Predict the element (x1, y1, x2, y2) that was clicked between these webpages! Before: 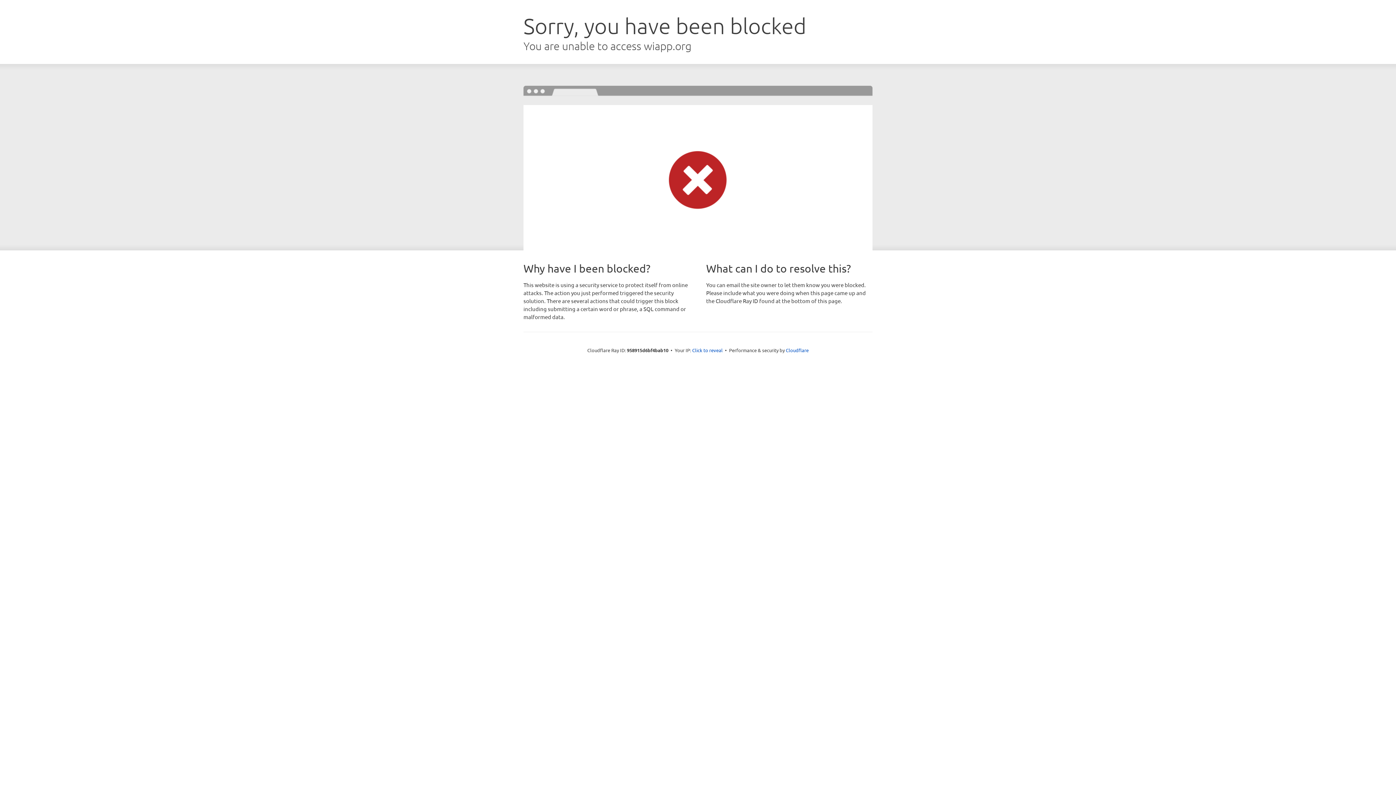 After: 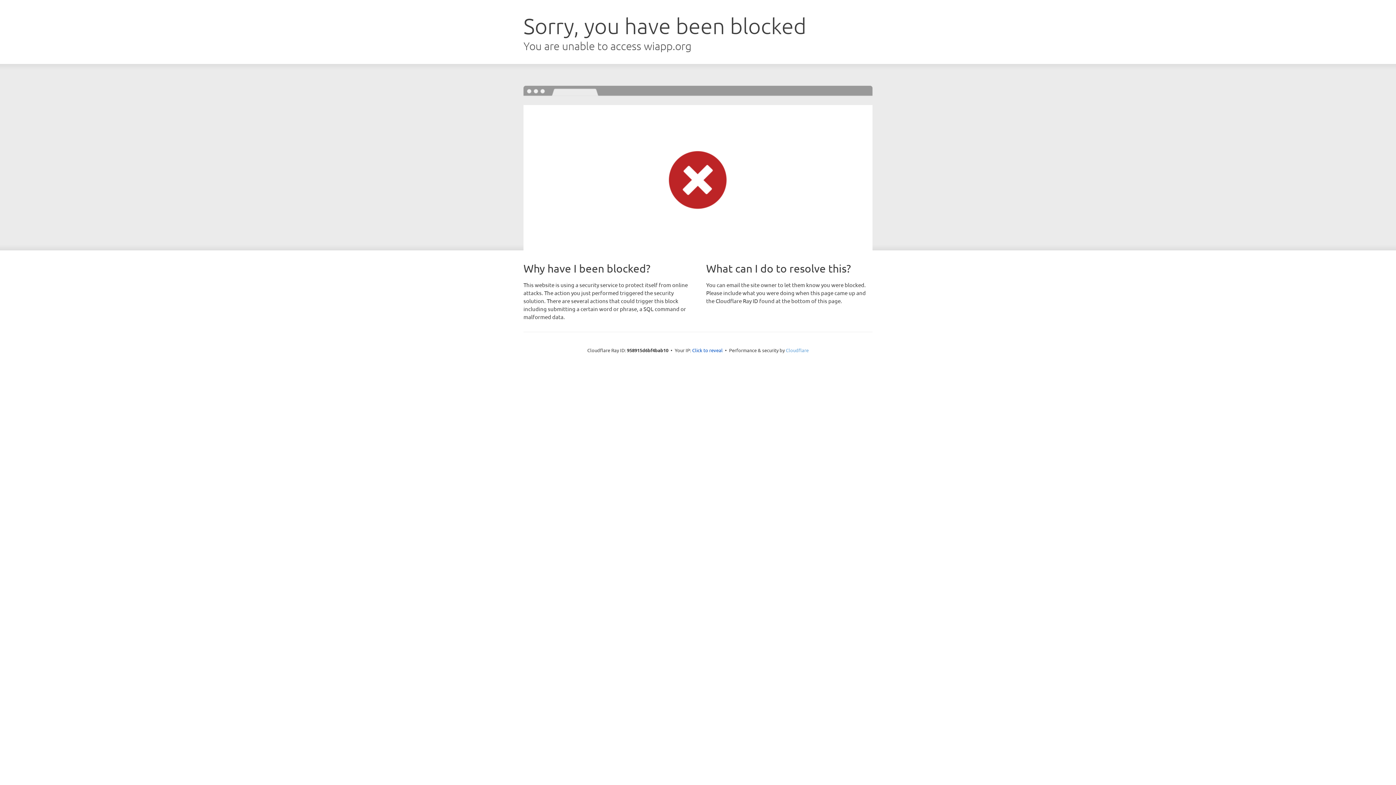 Action: bbox: (786, 347, 808, 353) label: Cloudflare